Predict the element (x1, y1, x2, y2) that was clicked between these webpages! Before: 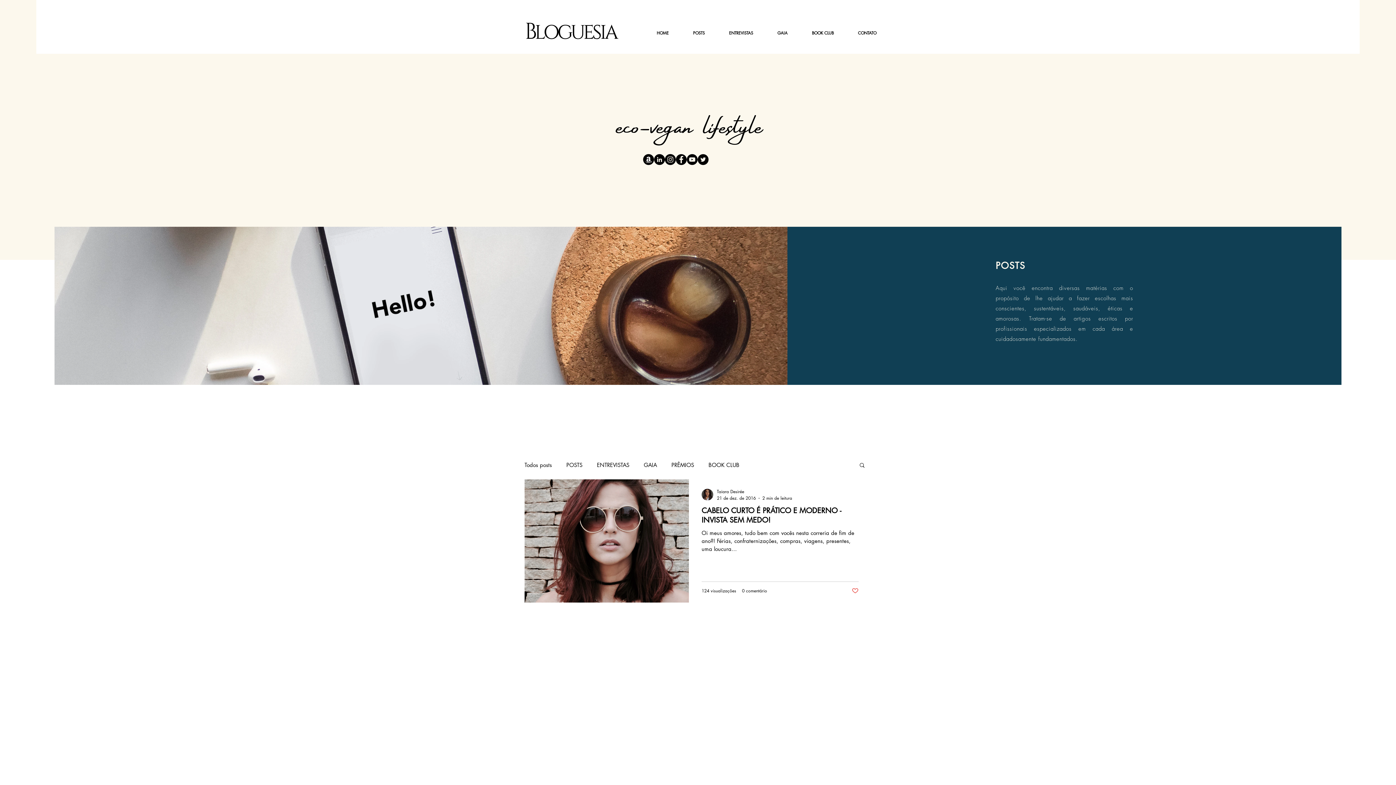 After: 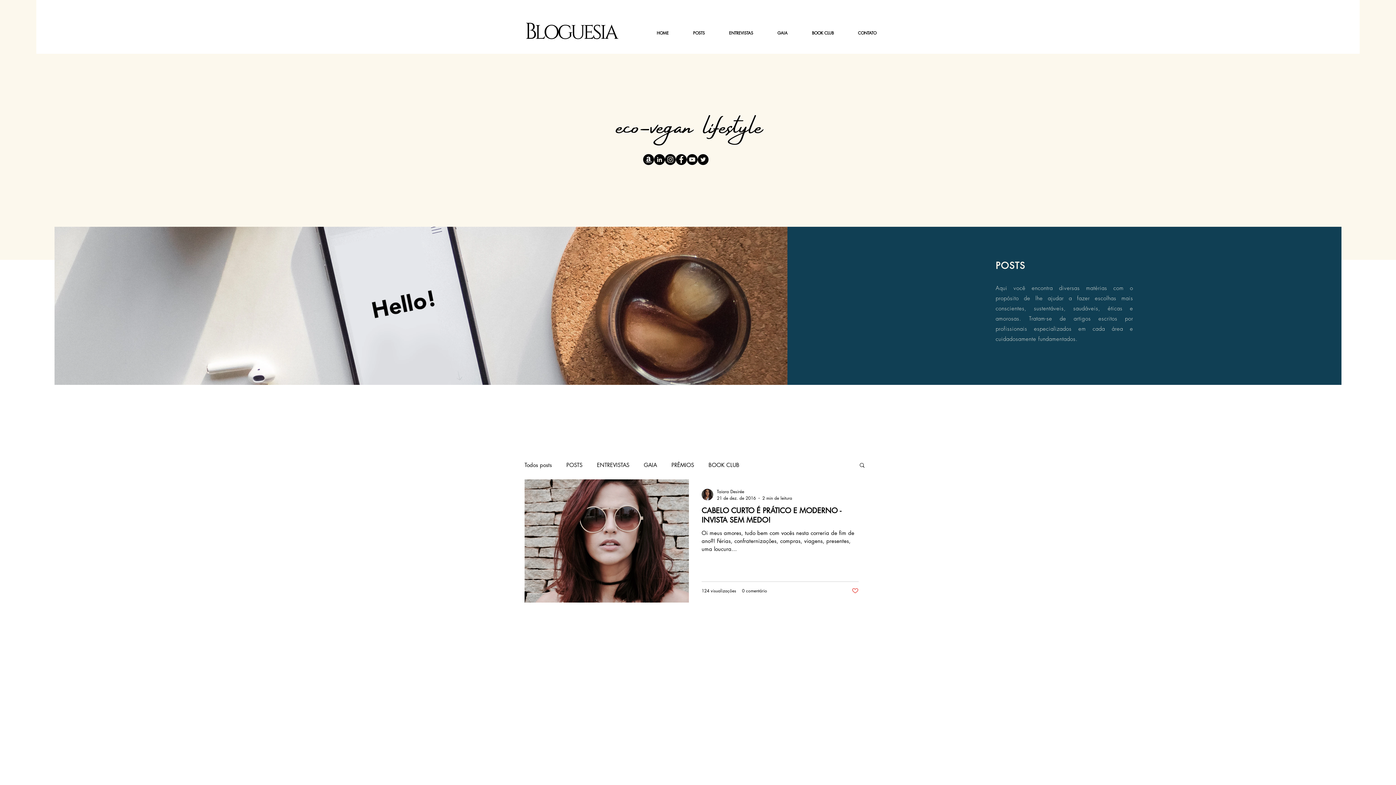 Action: bbox: (686, 154, 697, 165)